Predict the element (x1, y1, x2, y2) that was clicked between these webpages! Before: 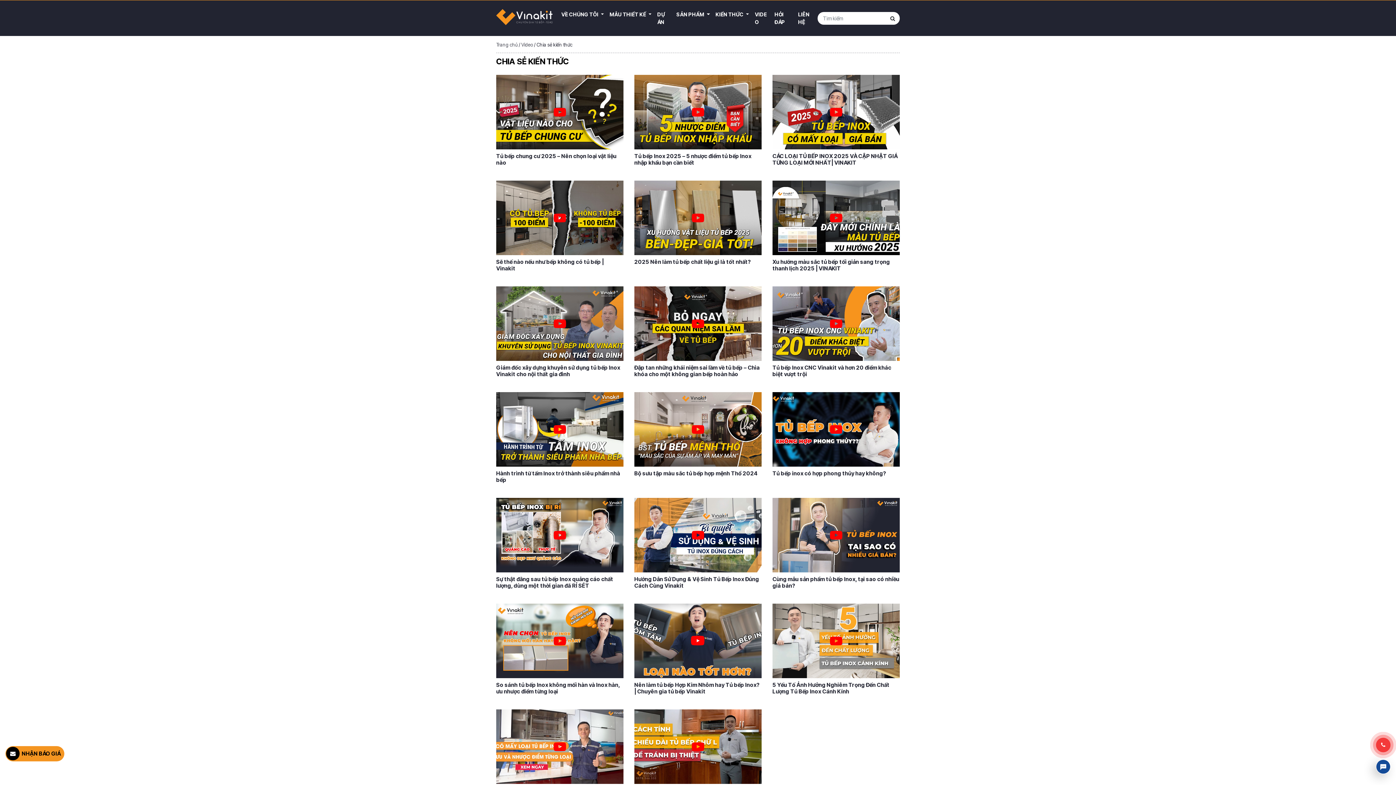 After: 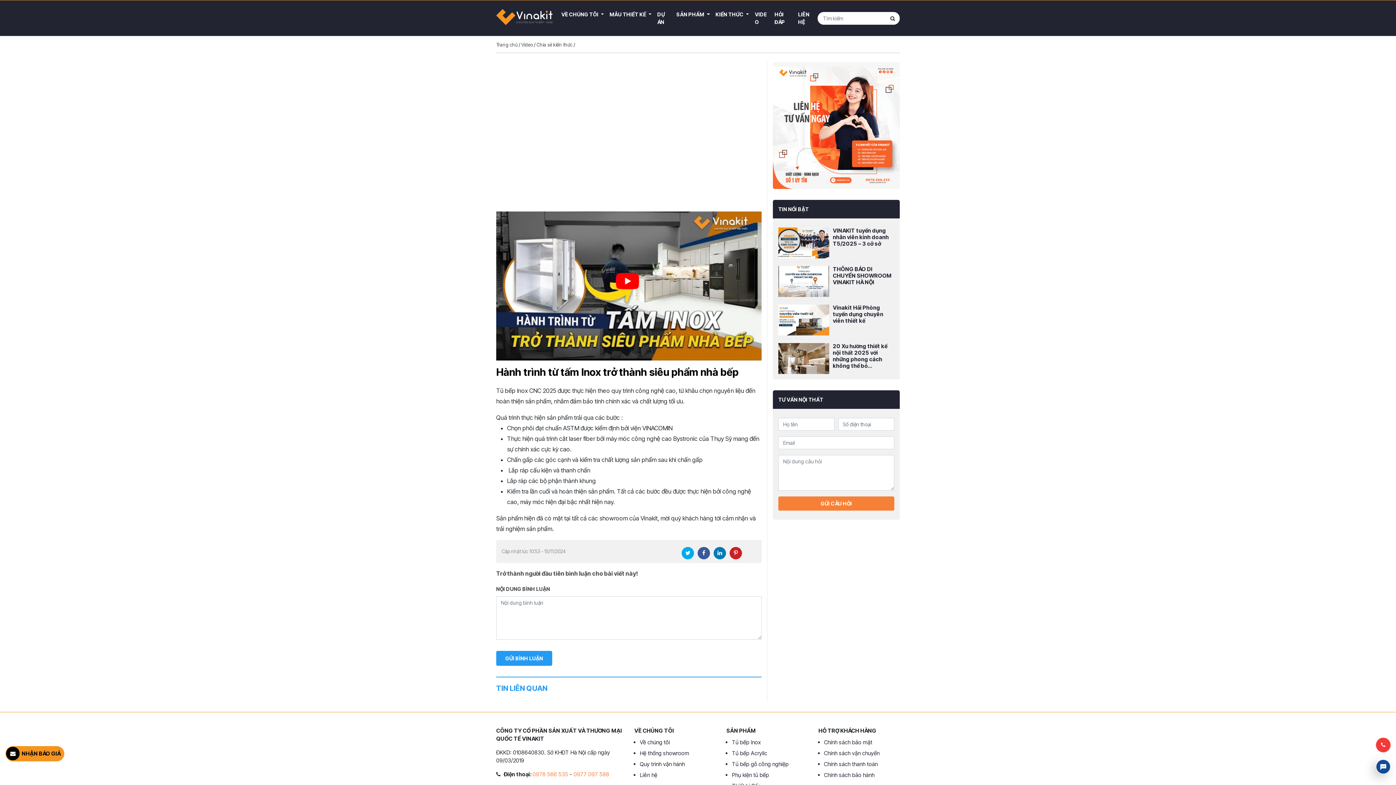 Action: label: Hành trình từ tấm Inox trở thành siêu phẩm nhà bếp bbox: (496, 470, 620, 483)